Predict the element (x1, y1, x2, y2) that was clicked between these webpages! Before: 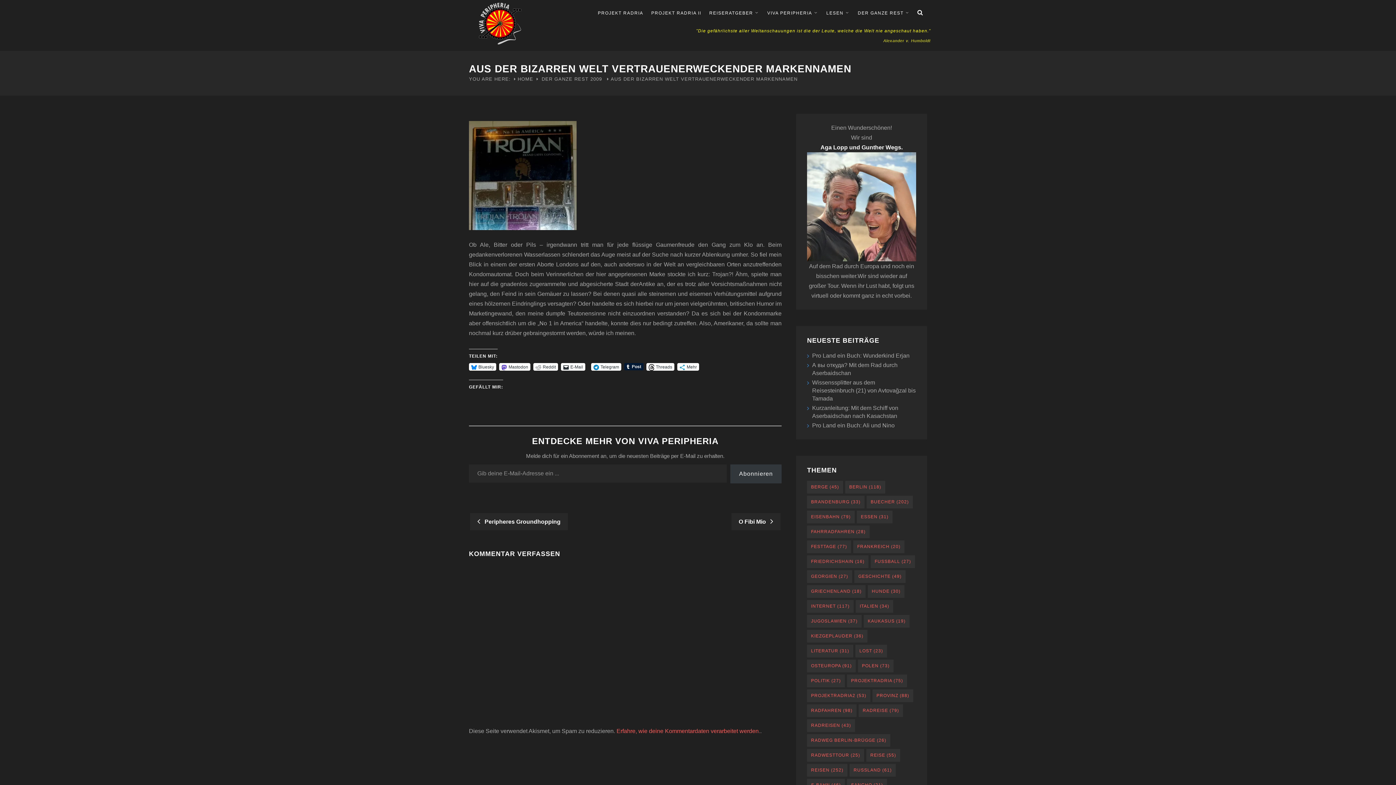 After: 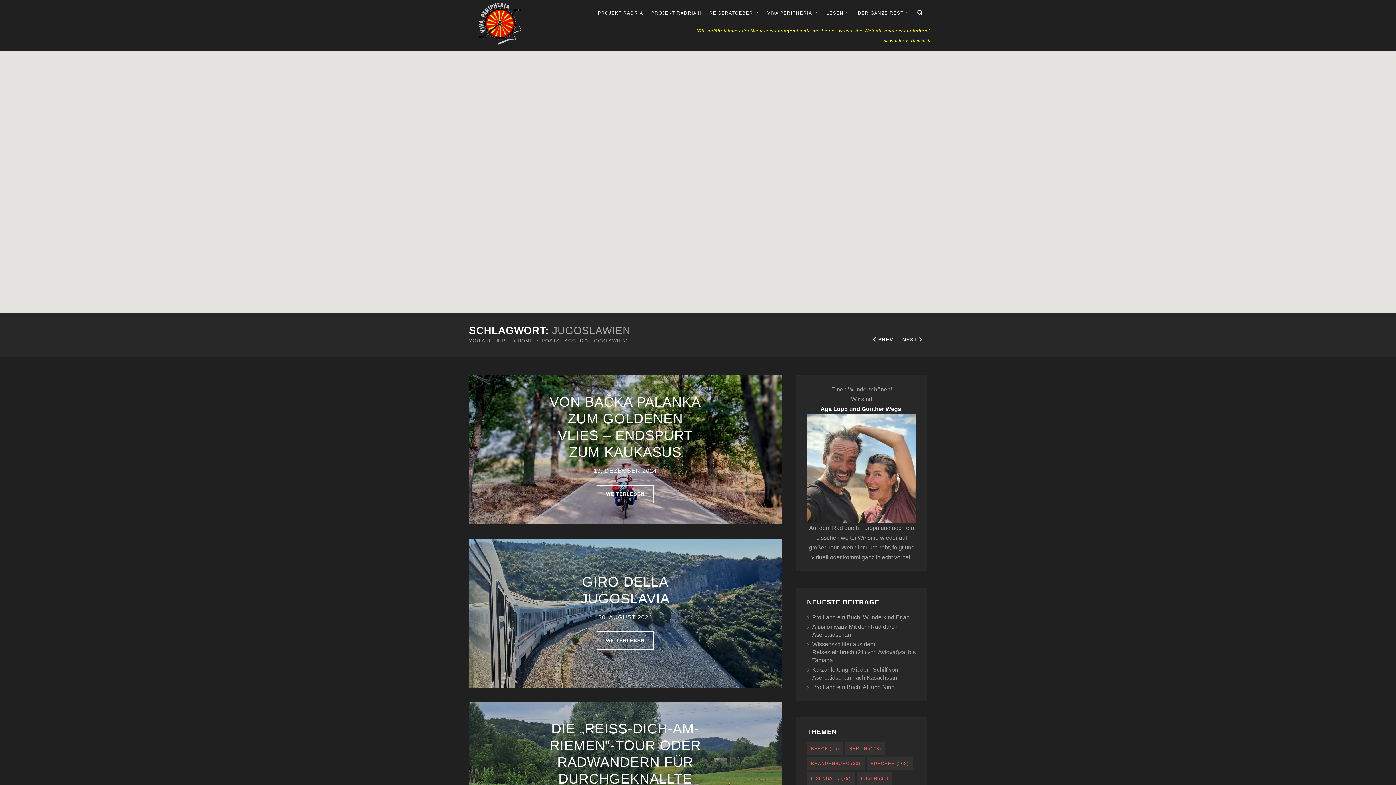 Action: bbox: (807, 615, 861, 628) label: Jugoslawien (37 Einträge)